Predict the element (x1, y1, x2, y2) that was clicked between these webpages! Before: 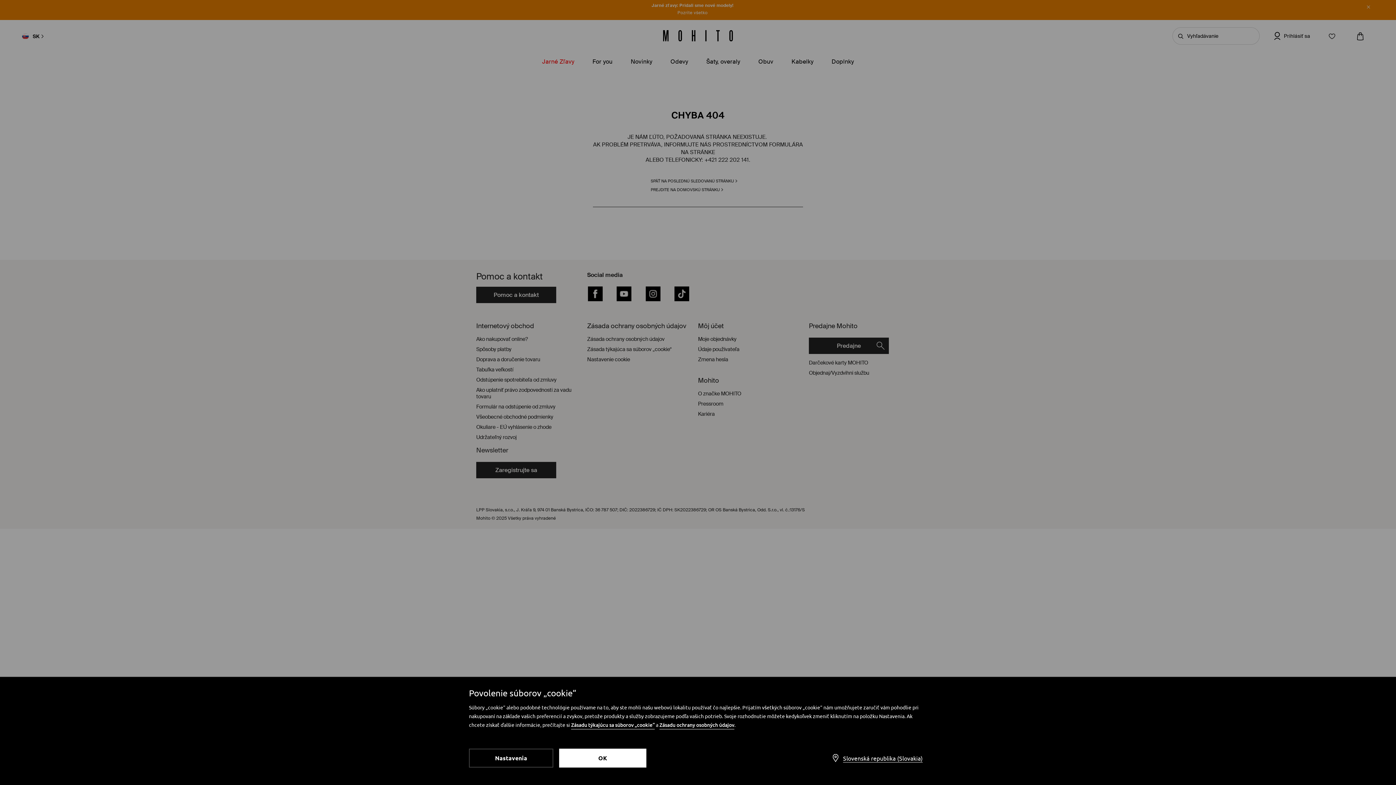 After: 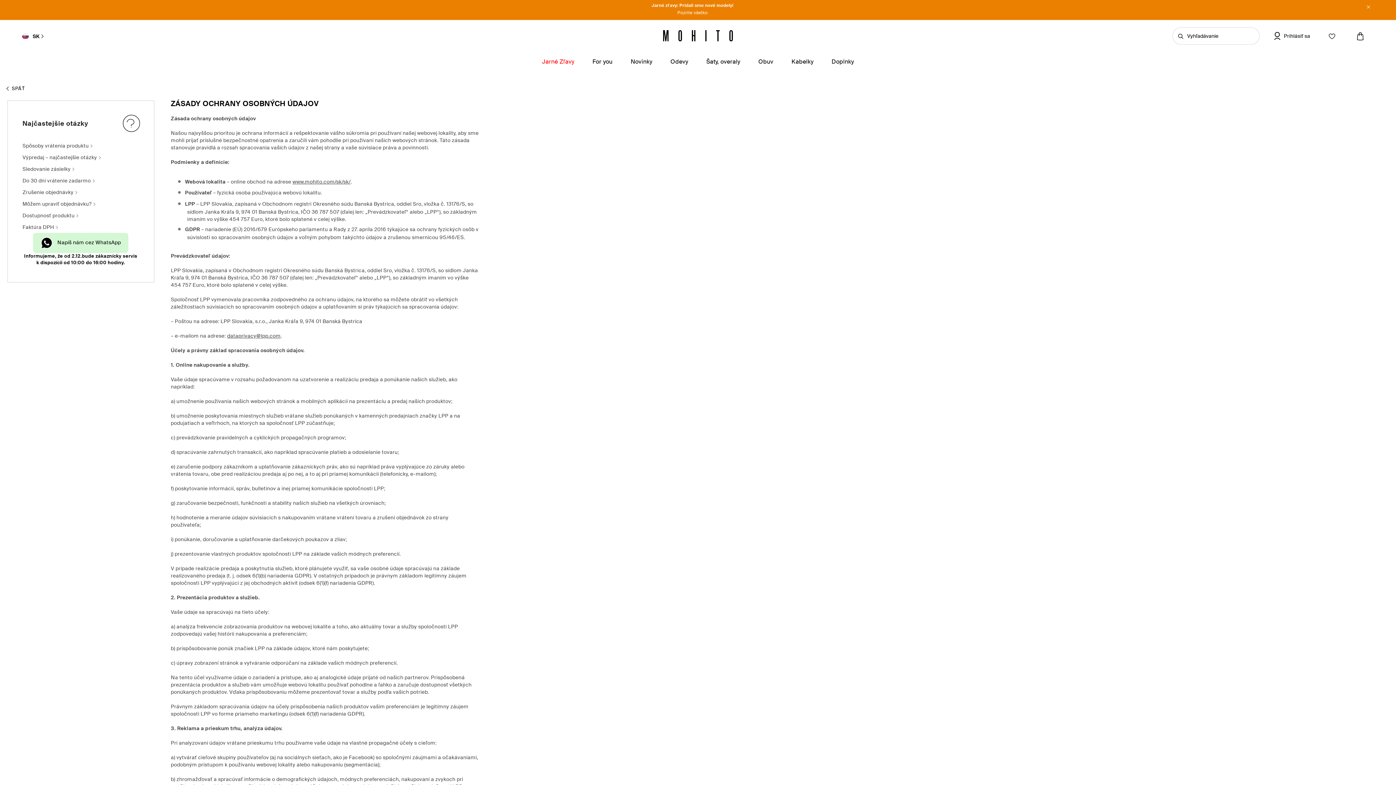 Action: bbox: (659, 721, 734, 729) label: Zásadu ochrany osobných údajov